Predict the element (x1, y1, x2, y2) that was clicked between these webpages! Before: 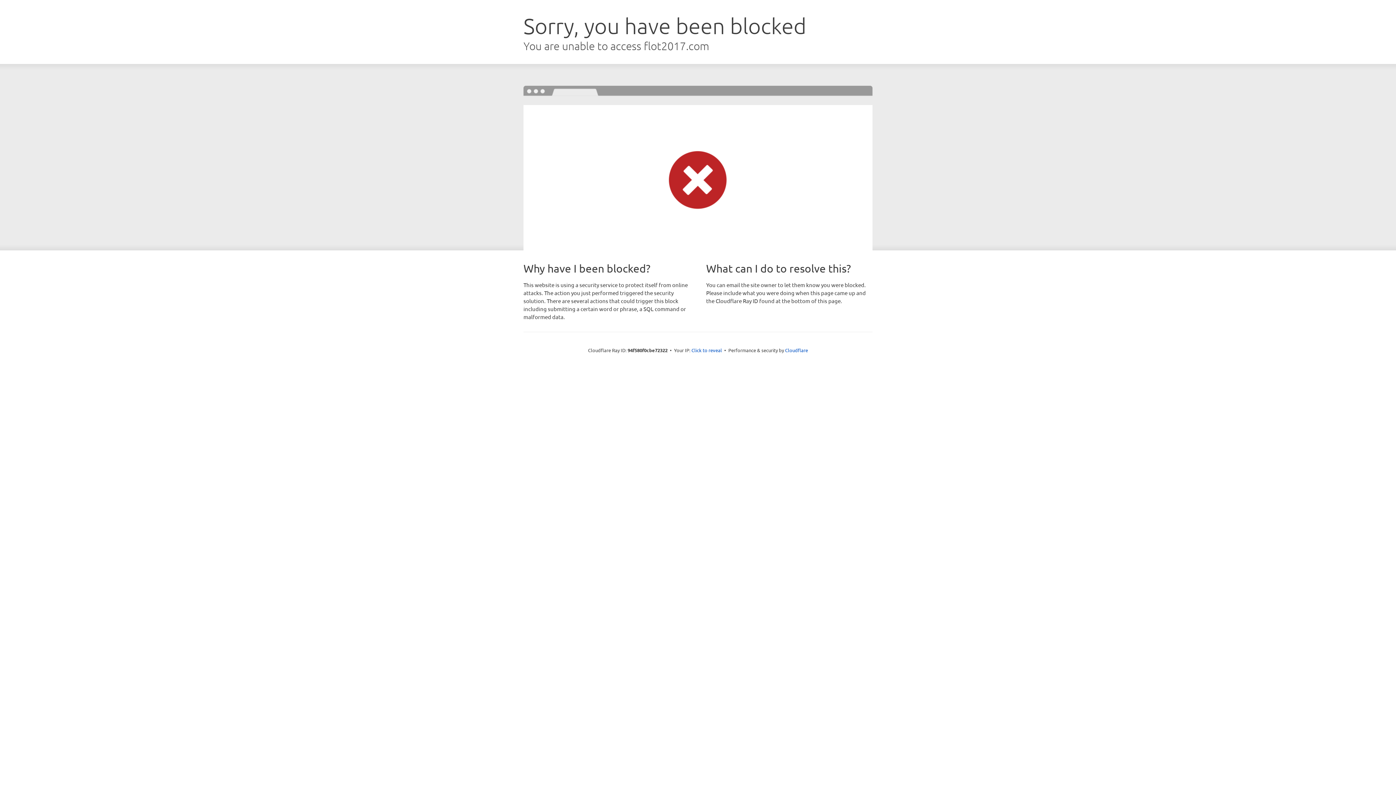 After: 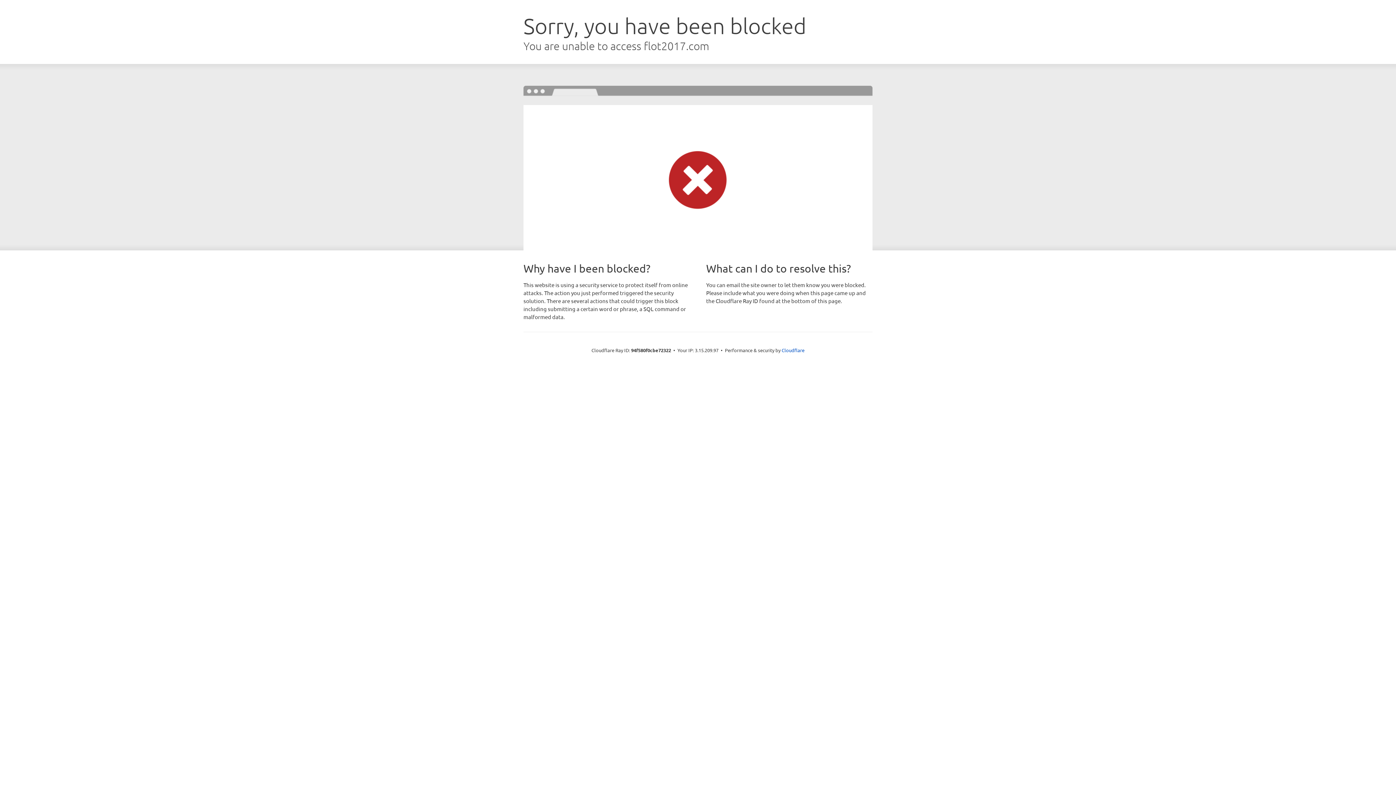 Action: label: Click to reveal bbox: (691, 346, 722, 353)